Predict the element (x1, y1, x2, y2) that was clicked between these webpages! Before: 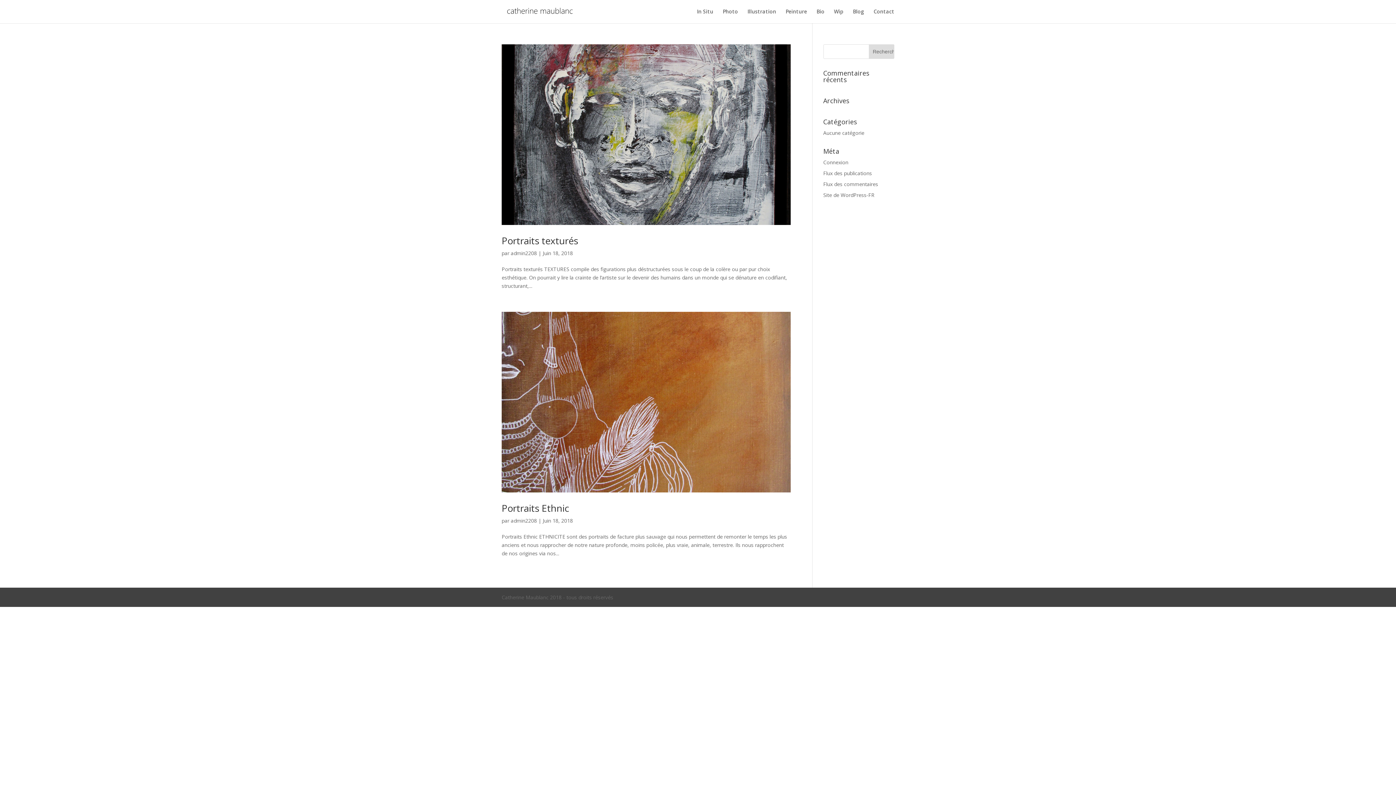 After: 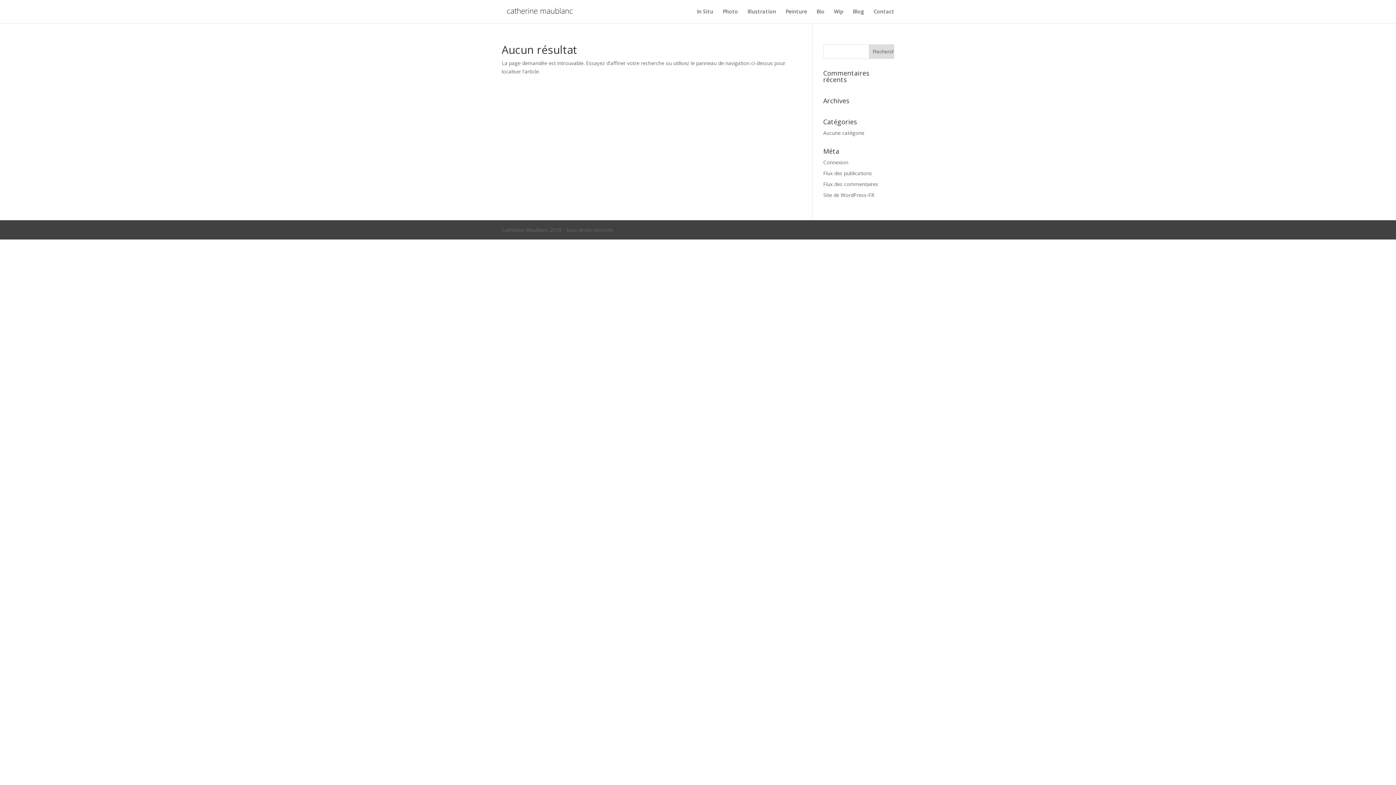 Action: label: admin2208 bbox: (510, 249, 537, 256)